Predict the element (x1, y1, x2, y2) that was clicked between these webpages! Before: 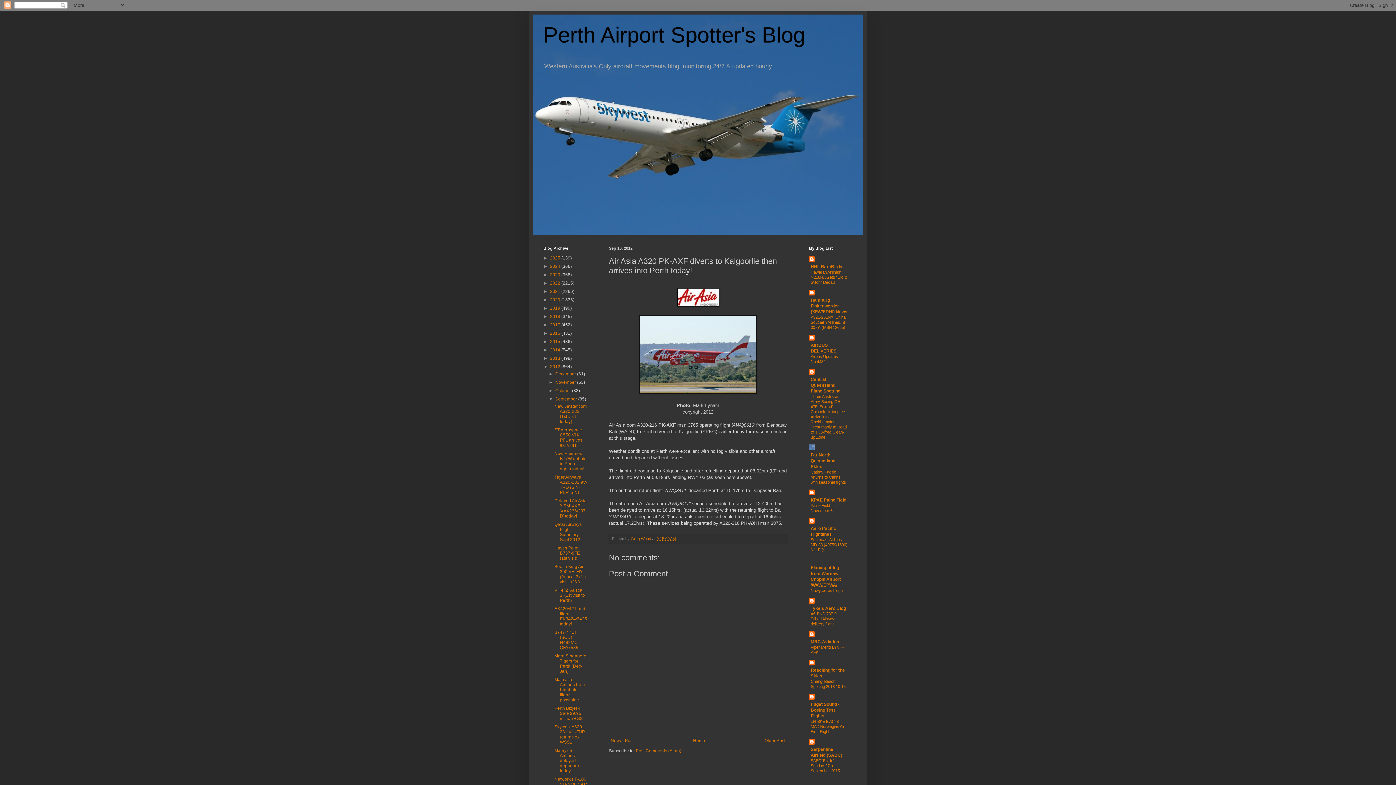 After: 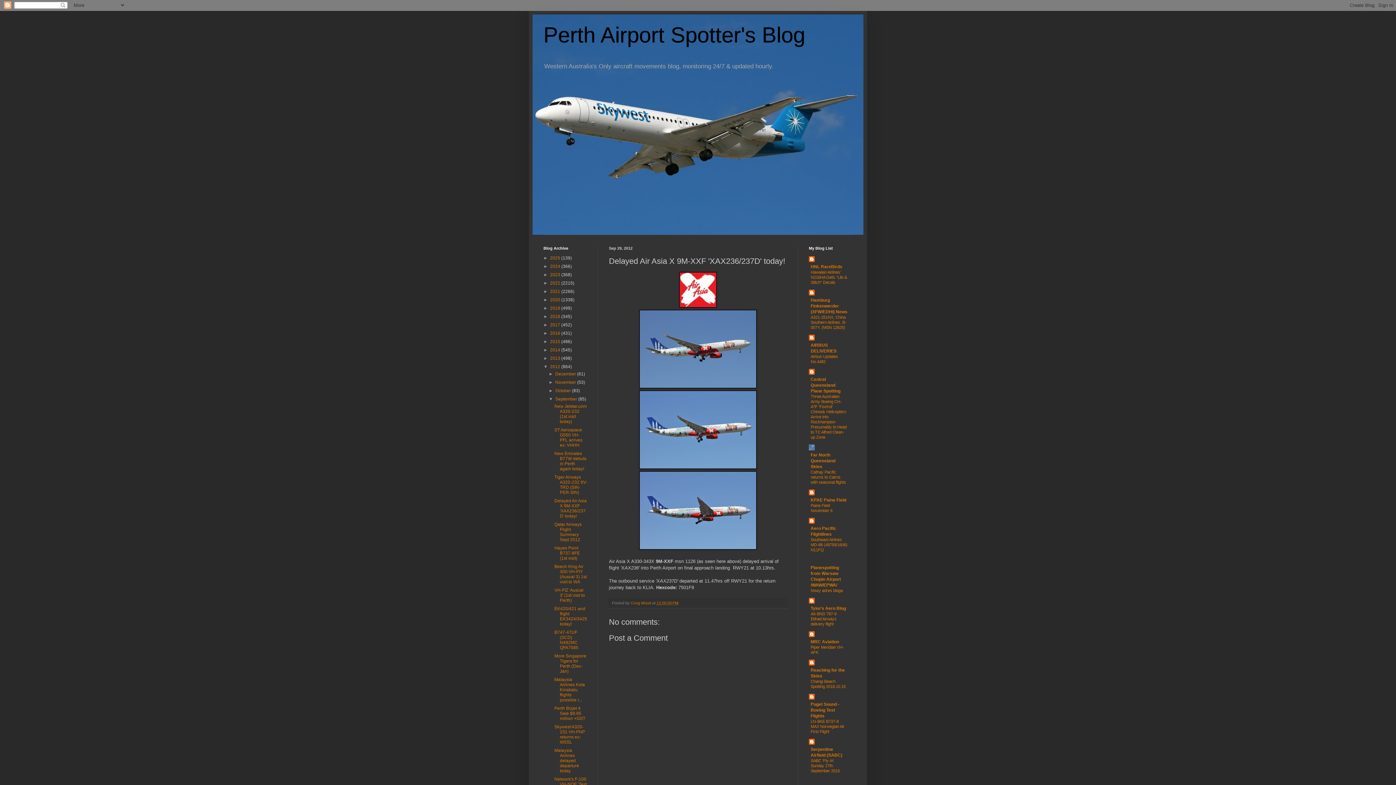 Action: label: Delayed Air Asia X 9M-XXF 'XAX236/237D' today! bbox: (554, 498, 586, 518)